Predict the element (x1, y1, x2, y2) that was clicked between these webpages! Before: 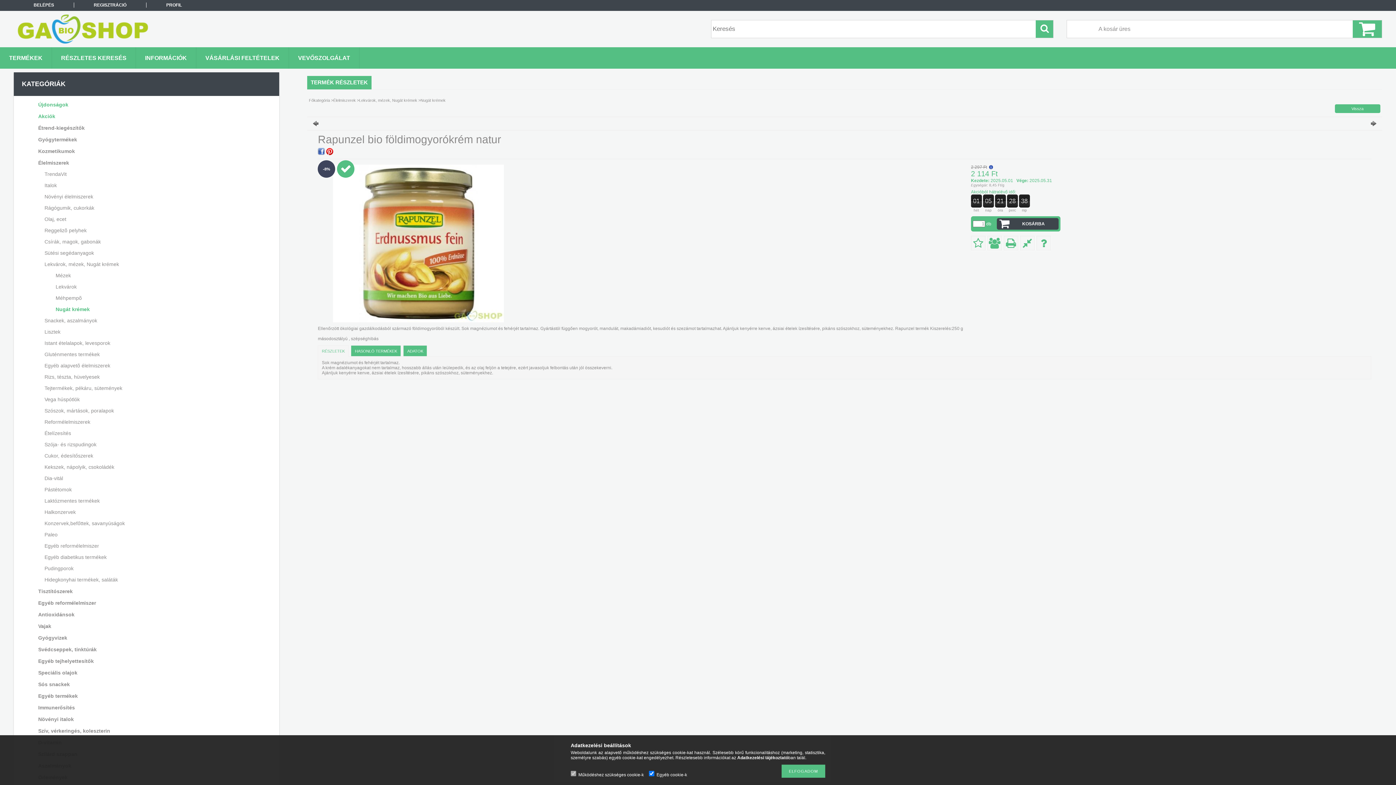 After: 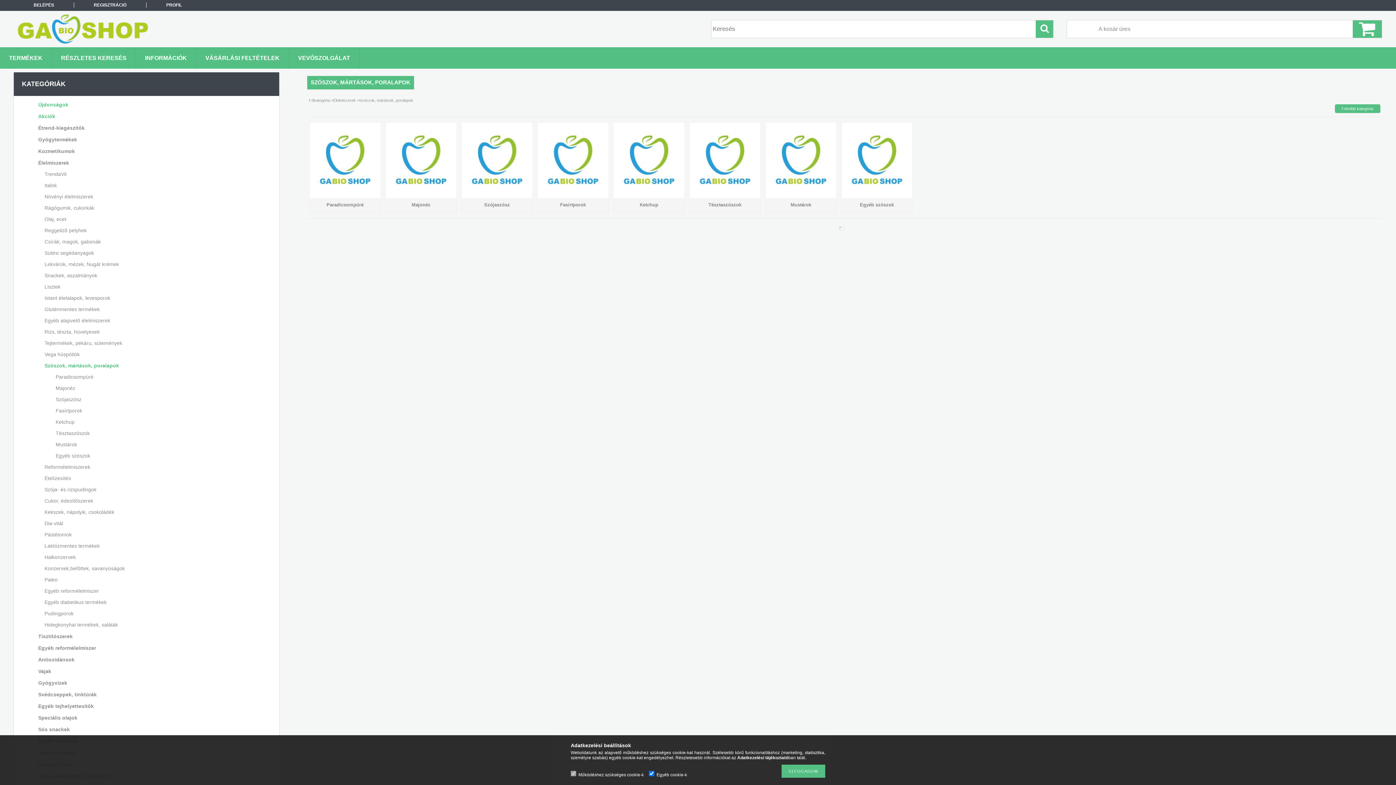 Action: label: Szószok, mártások, poralapok bbox: (24, 405, 266, 416)